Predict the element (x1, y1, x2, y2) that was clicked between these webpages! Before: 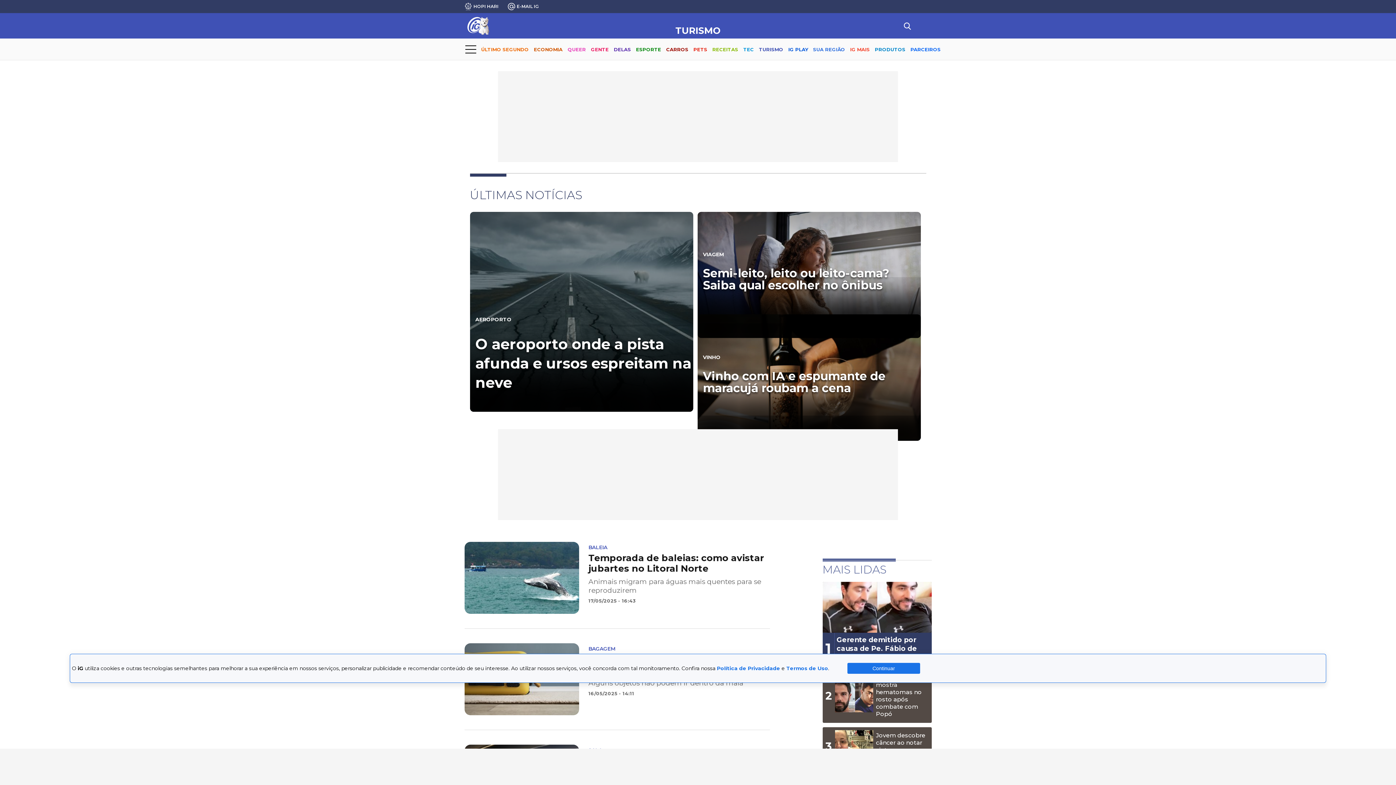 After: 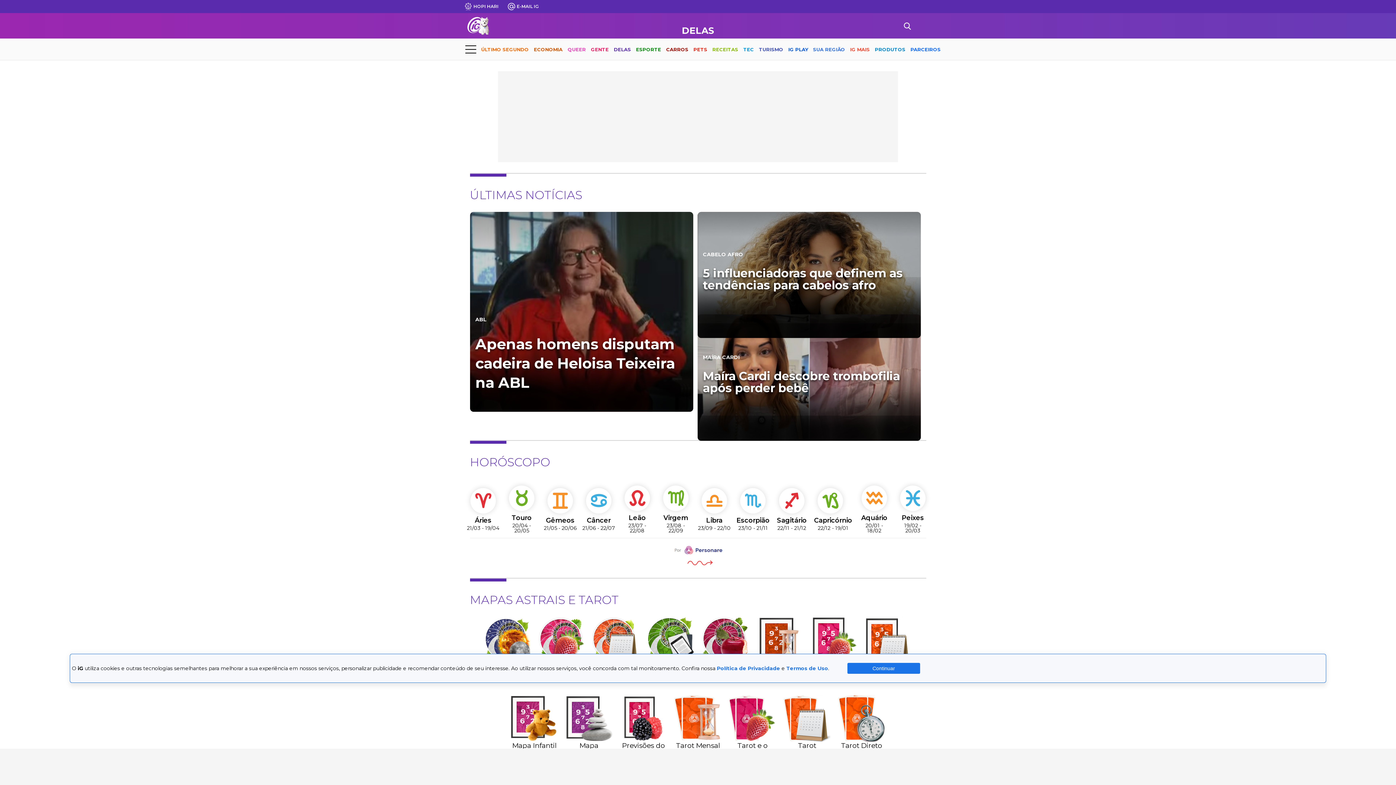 Action: label: DELAS bbox: (614, 40, 631, 59)